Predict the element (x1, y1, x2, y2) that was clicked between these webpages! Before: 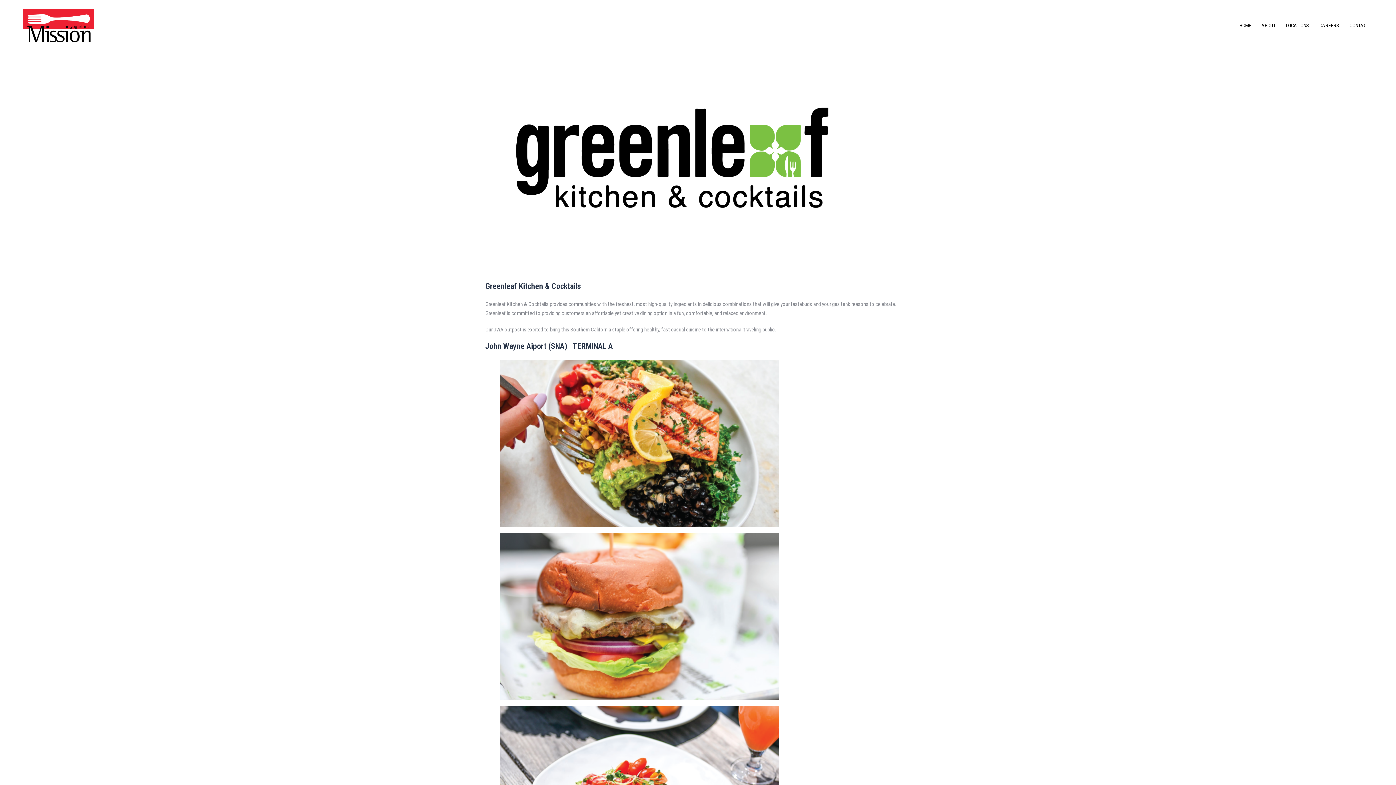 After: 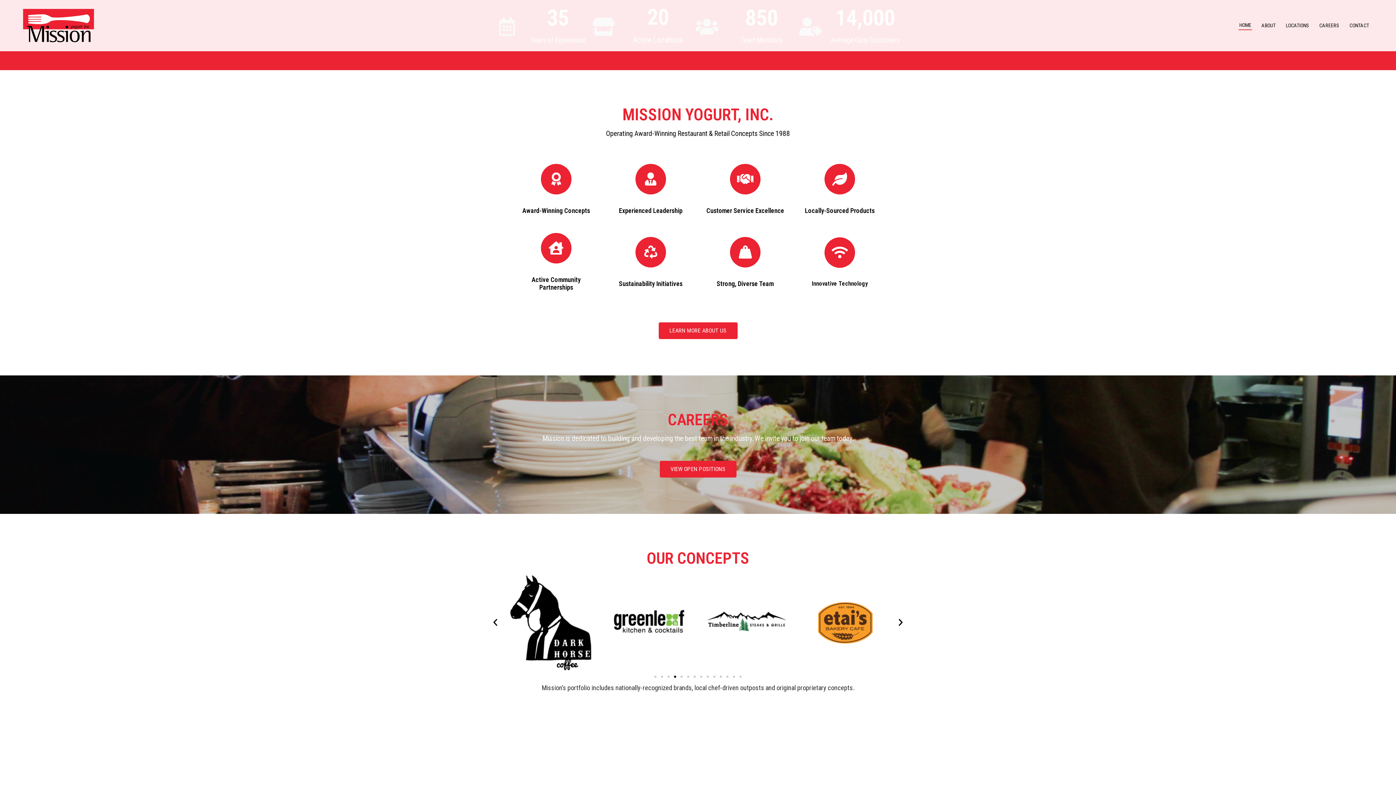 Action: bbox: (21, 21, 95, 28)